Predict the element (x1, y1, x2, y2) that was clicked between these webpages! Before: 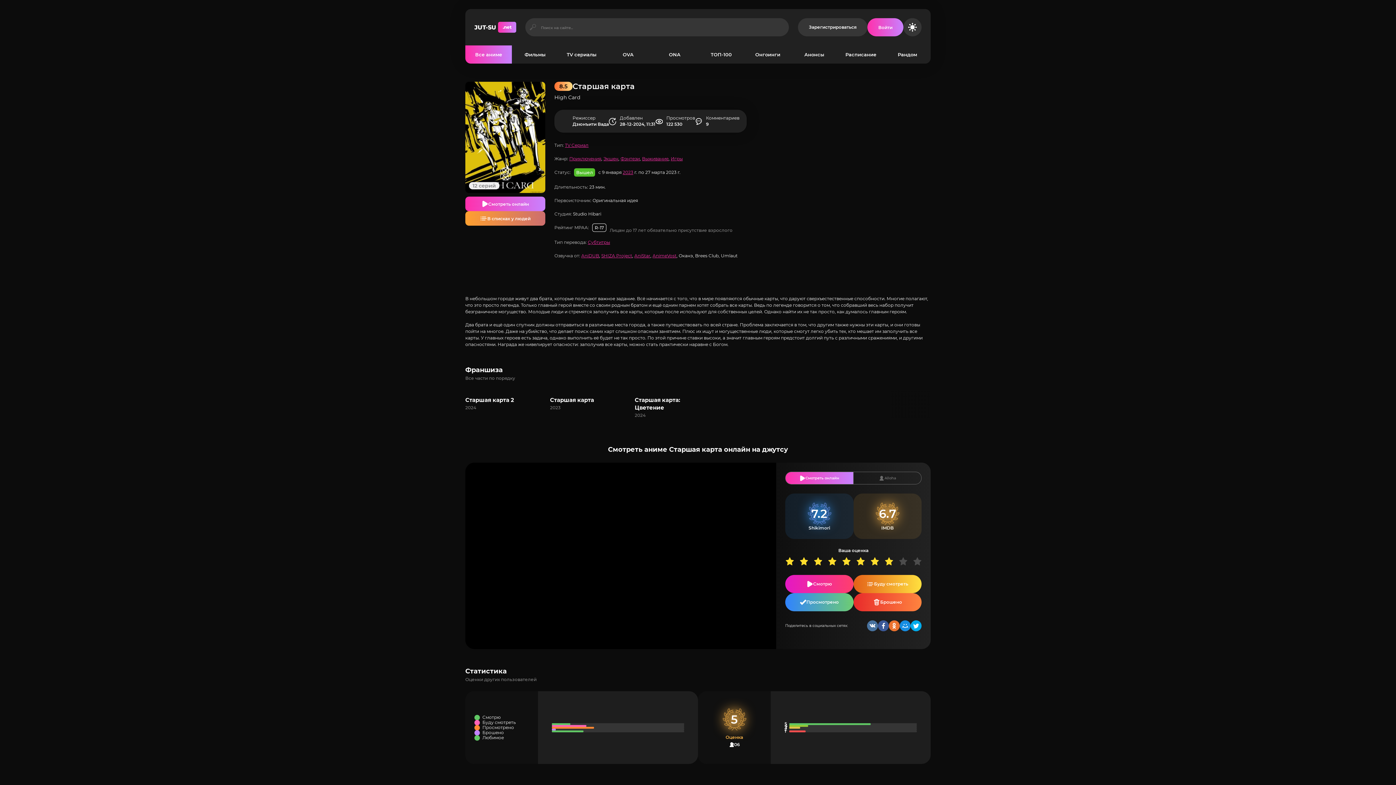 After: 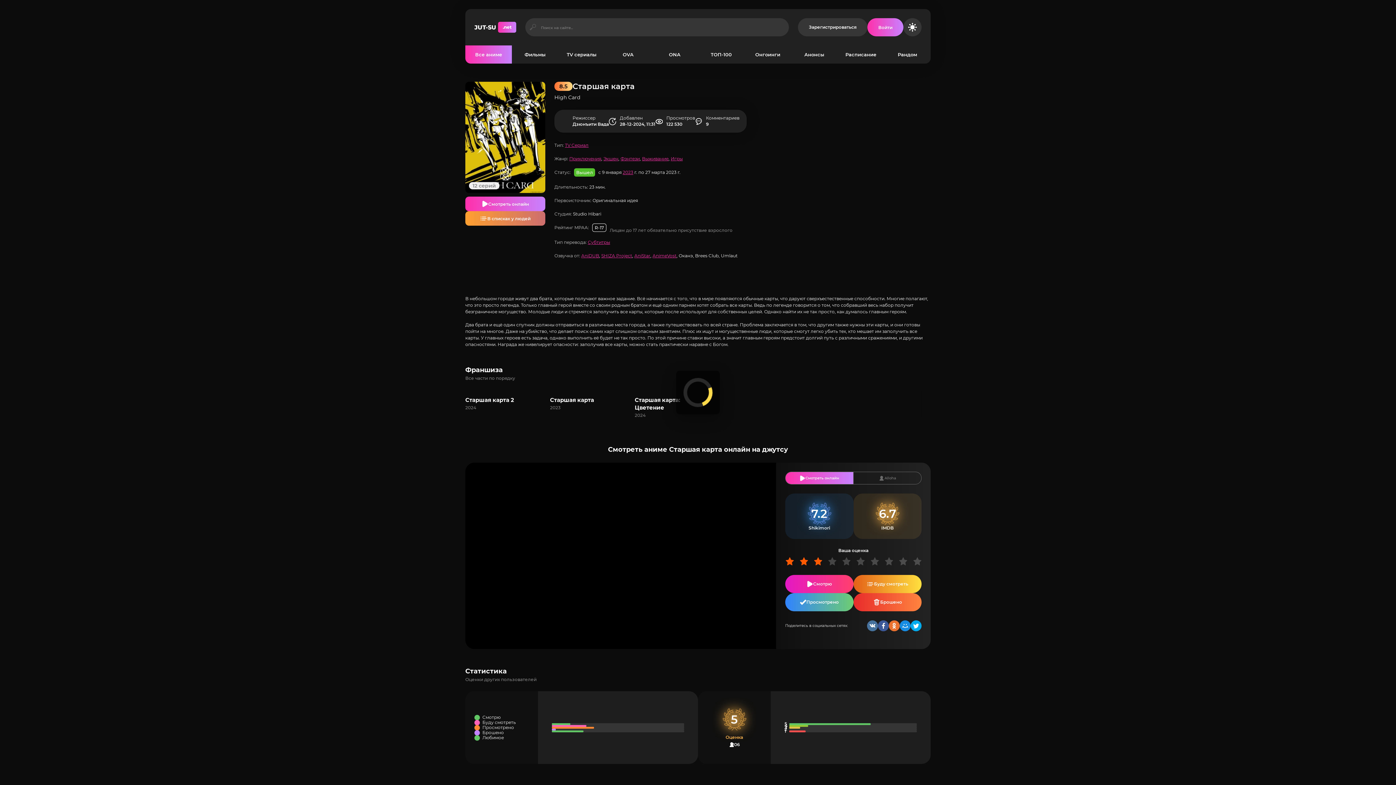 Action: bbox: (813, 557, 828, 566) label: 3